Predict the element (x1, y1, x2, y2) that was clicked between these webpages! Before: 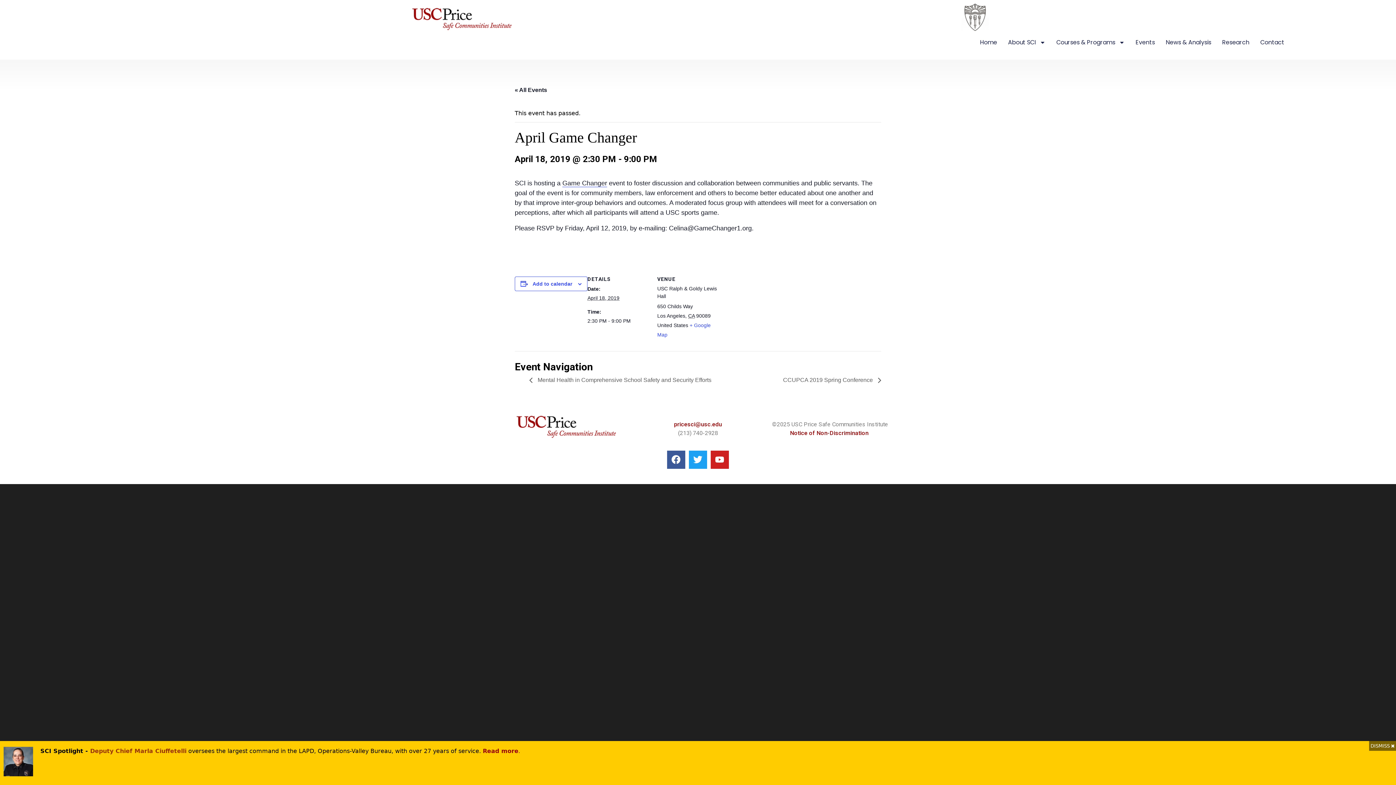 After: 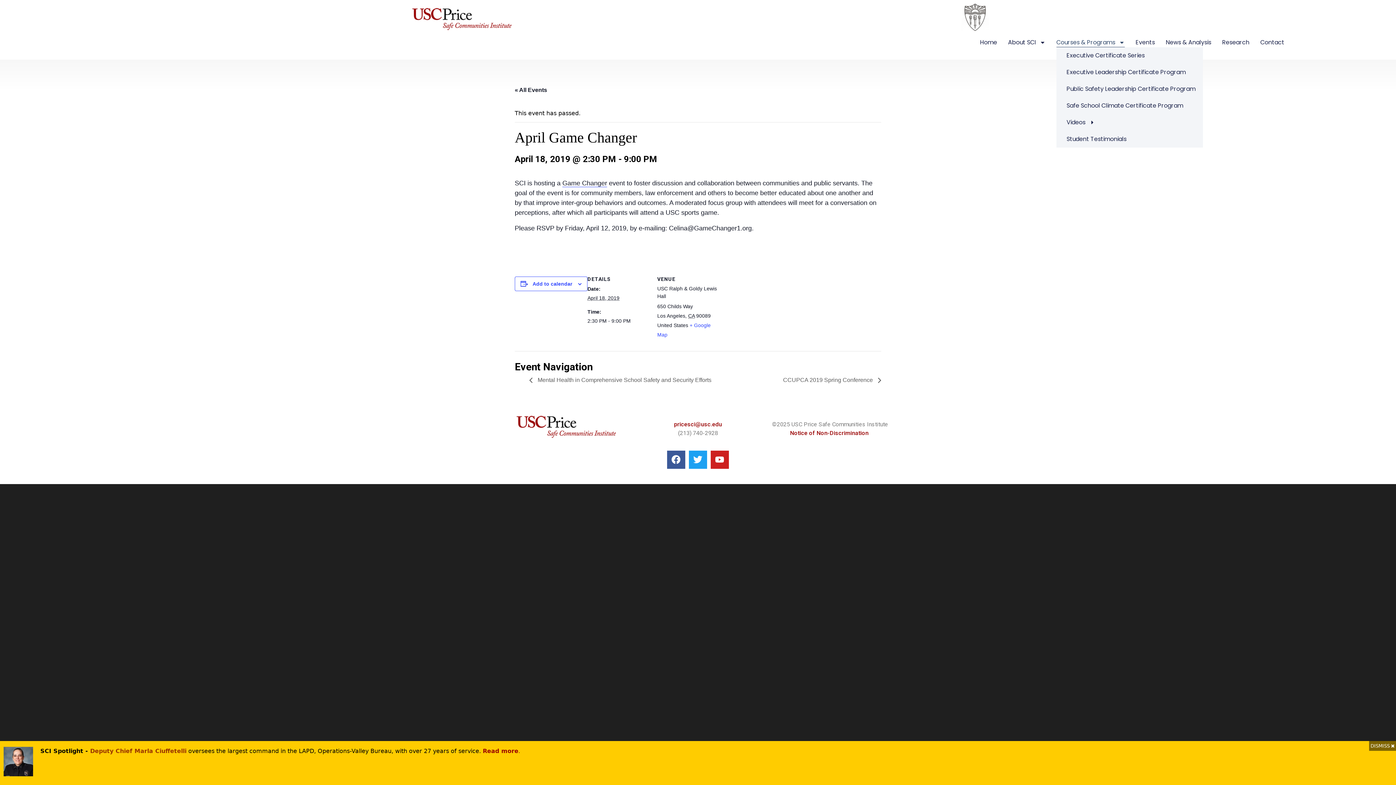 Action: label: Courses & Programs bbox: (1056, 37, 1125, 47)